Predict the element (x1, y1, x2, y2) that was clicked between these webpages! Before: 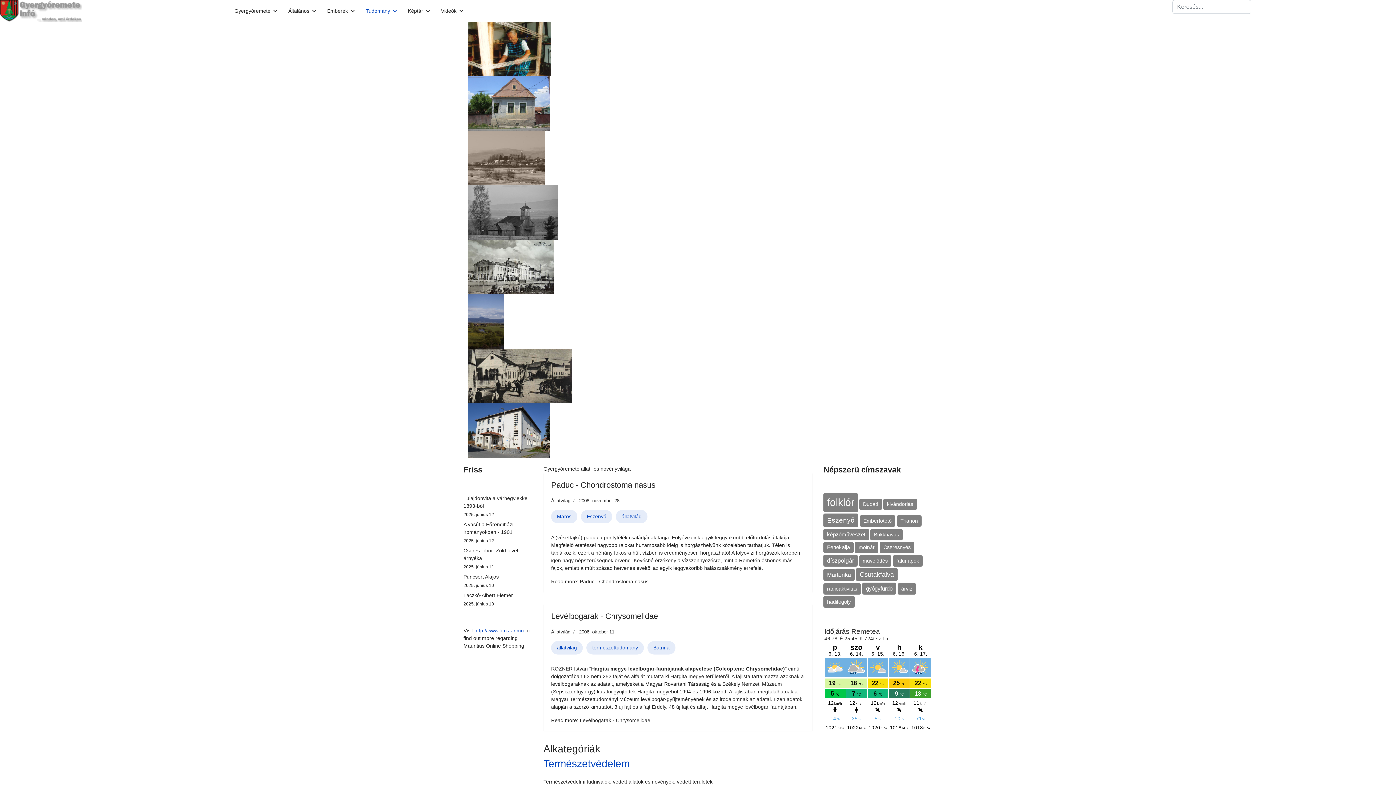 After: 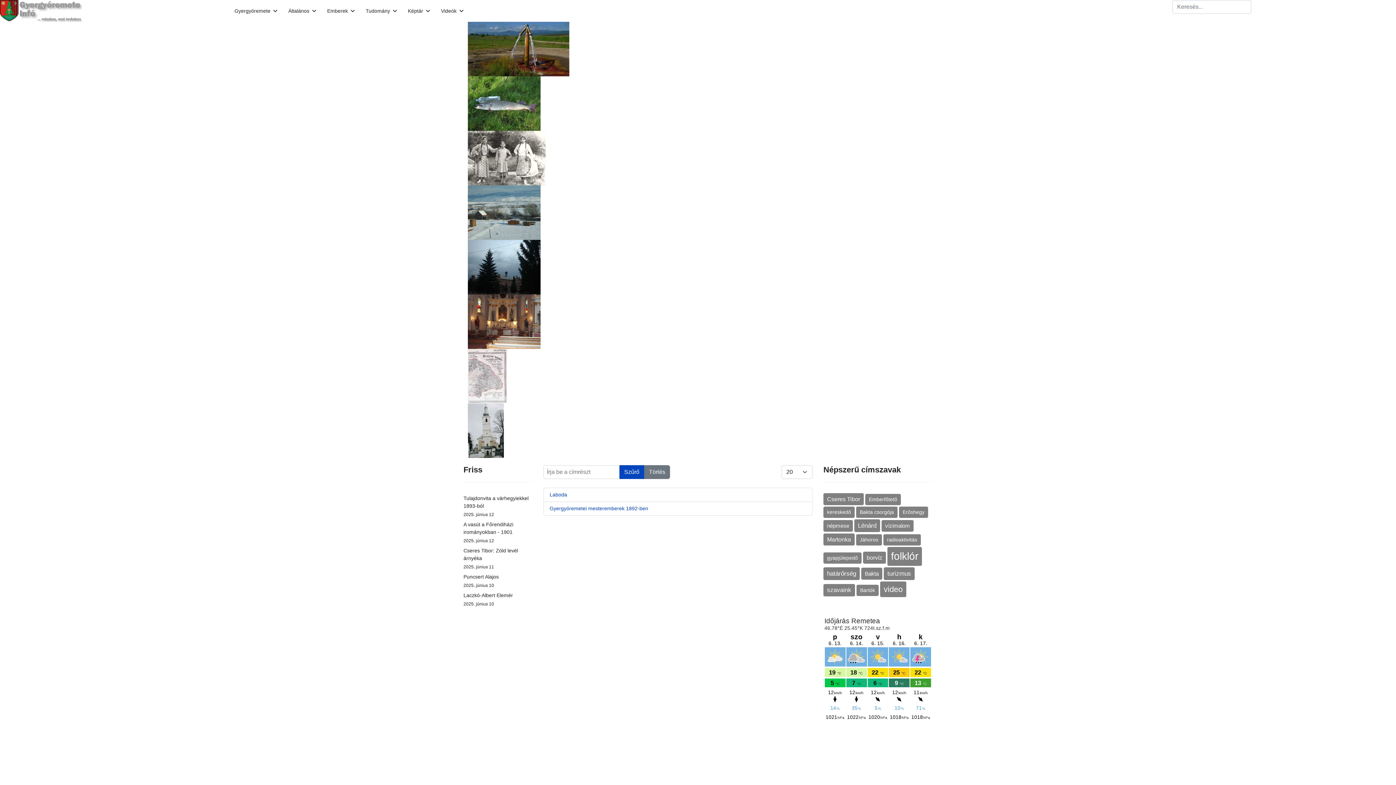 Action: label: molnár bbox: (855, 542, 878, 553)